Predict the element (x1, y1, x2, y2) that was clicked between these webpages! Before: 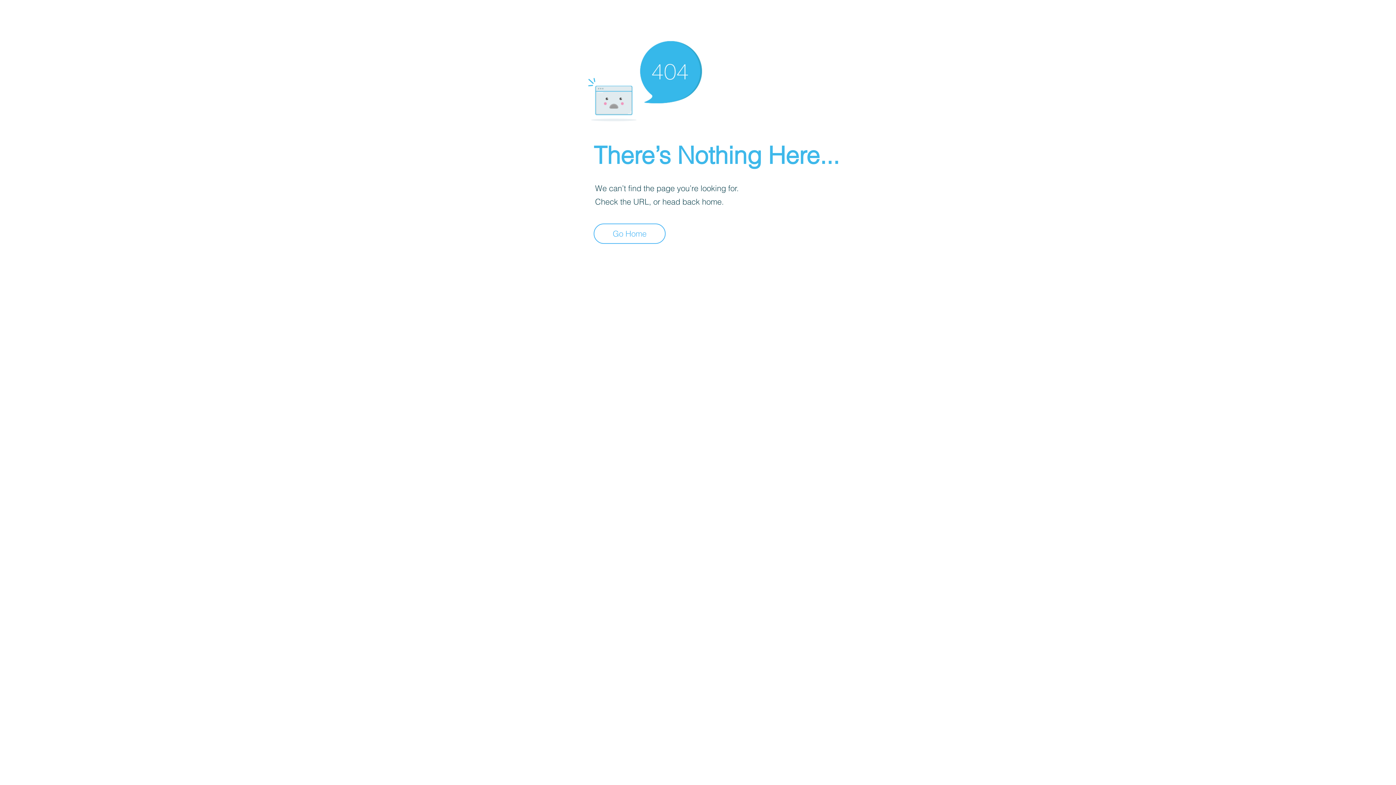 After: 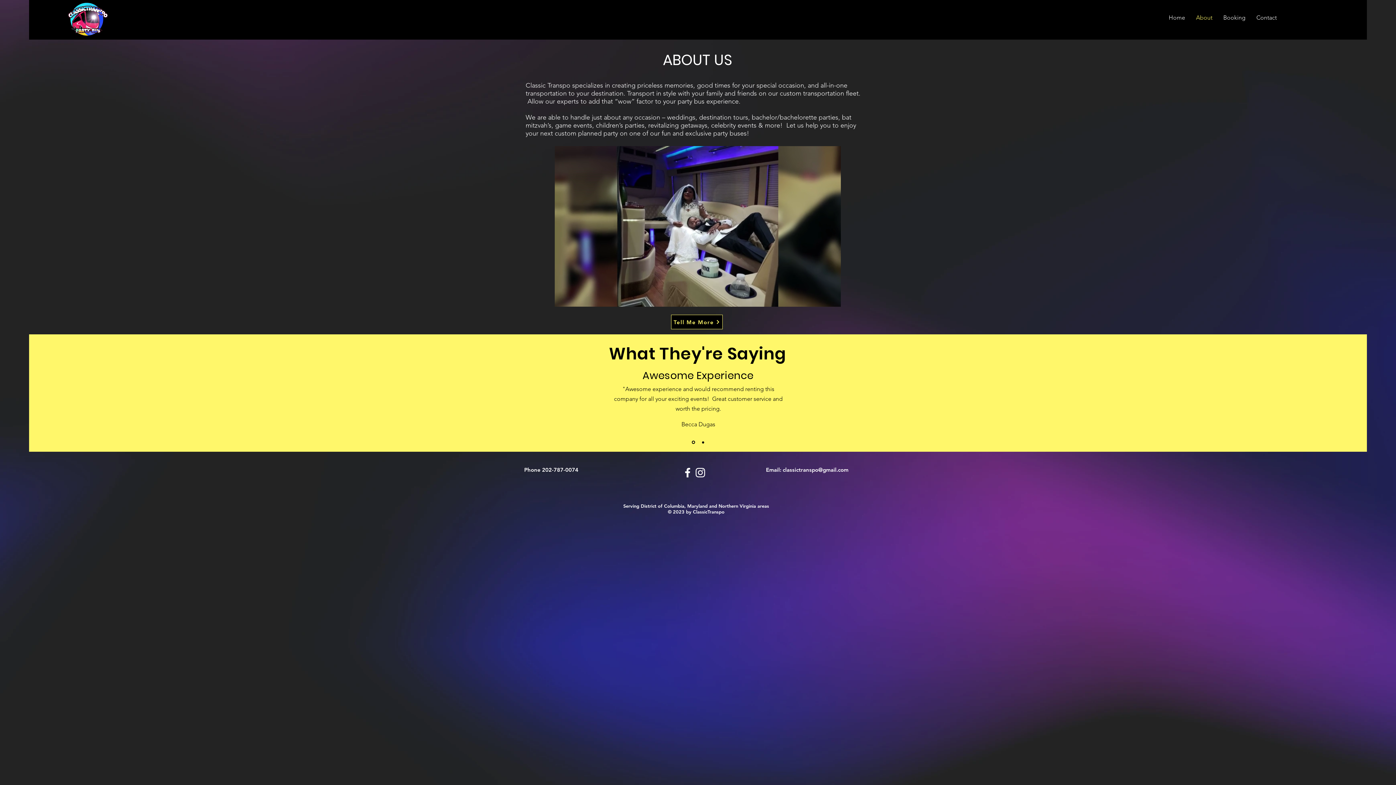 Action: label: Go Home bbox: (593, 223, 665, 244)